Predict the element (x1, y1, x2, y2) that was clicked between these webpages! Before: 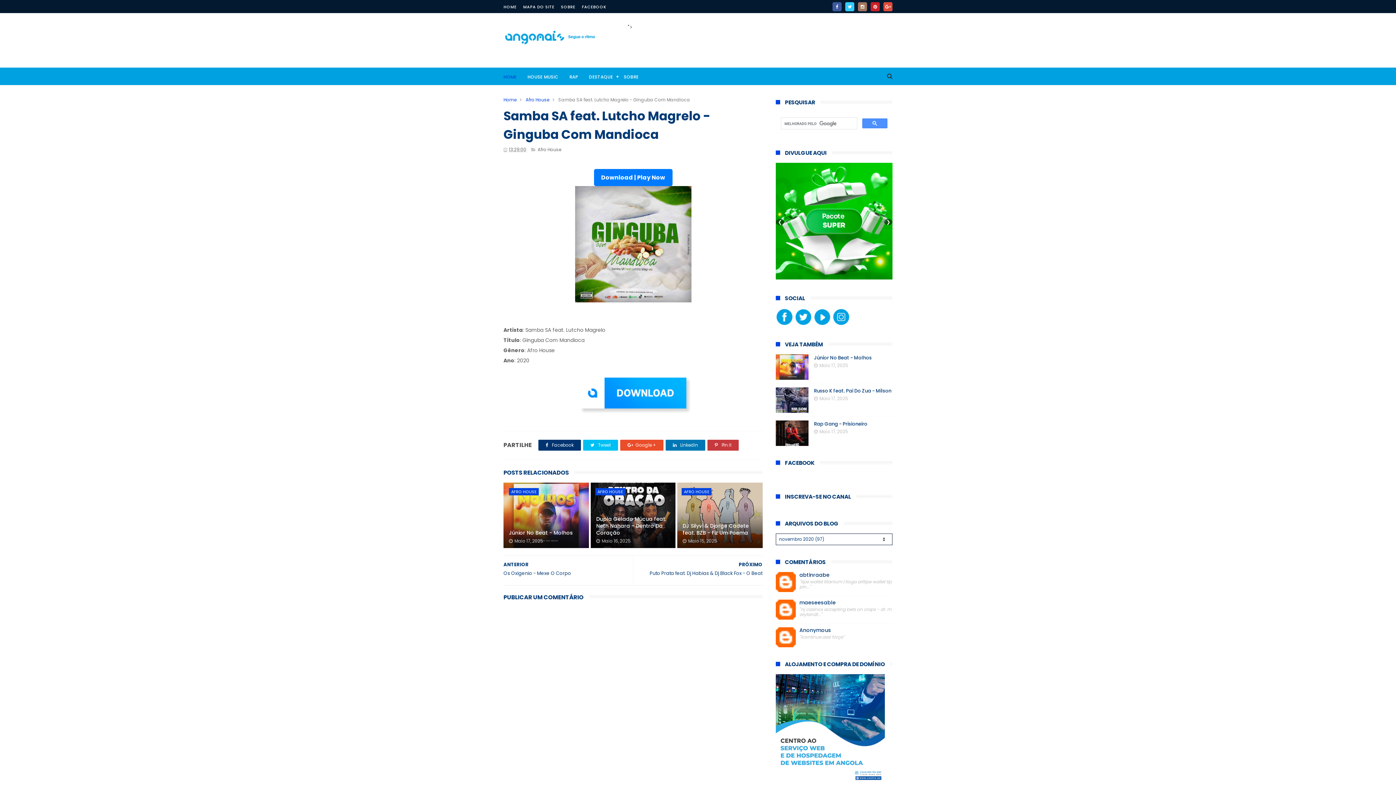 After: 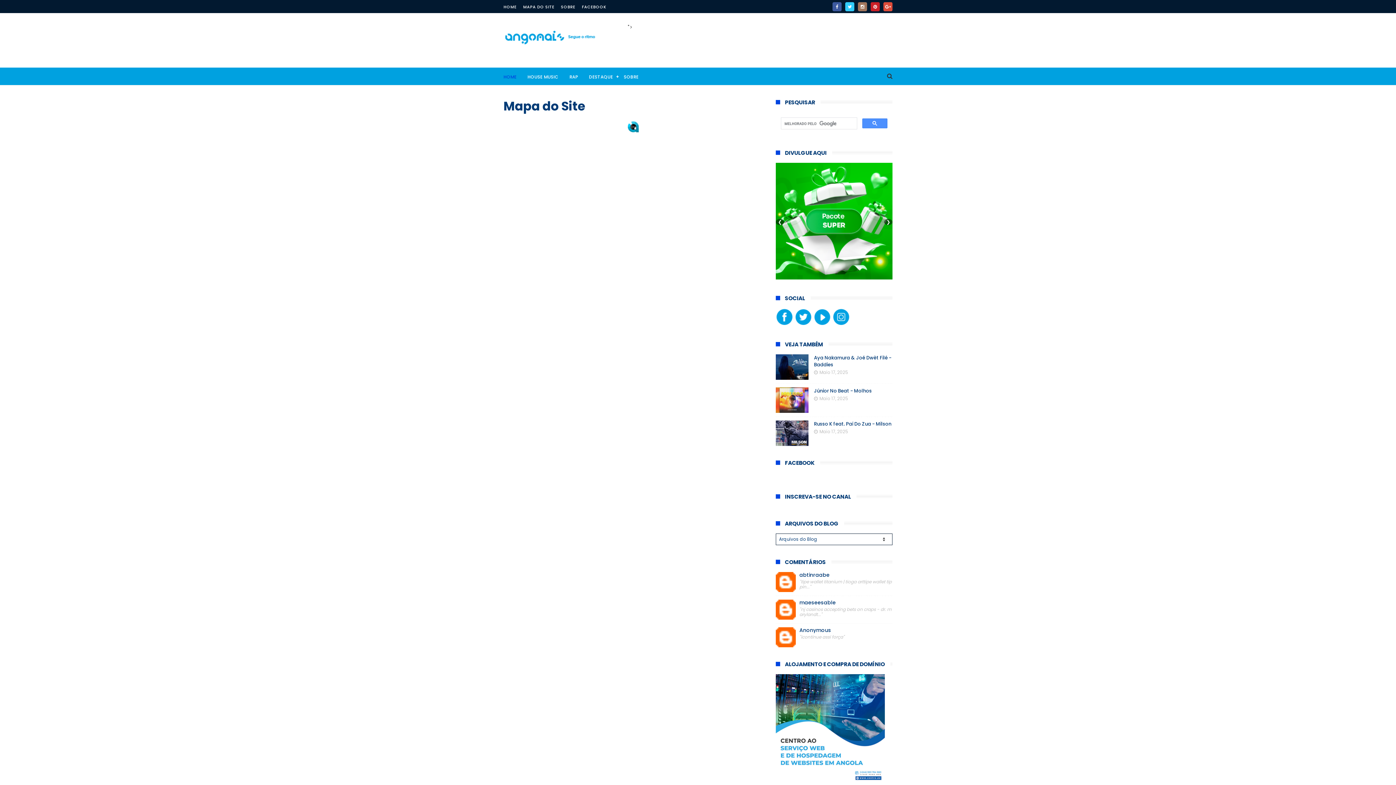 Action: label: MAPA DO SITE bbox: (523, 4, 554, 9)